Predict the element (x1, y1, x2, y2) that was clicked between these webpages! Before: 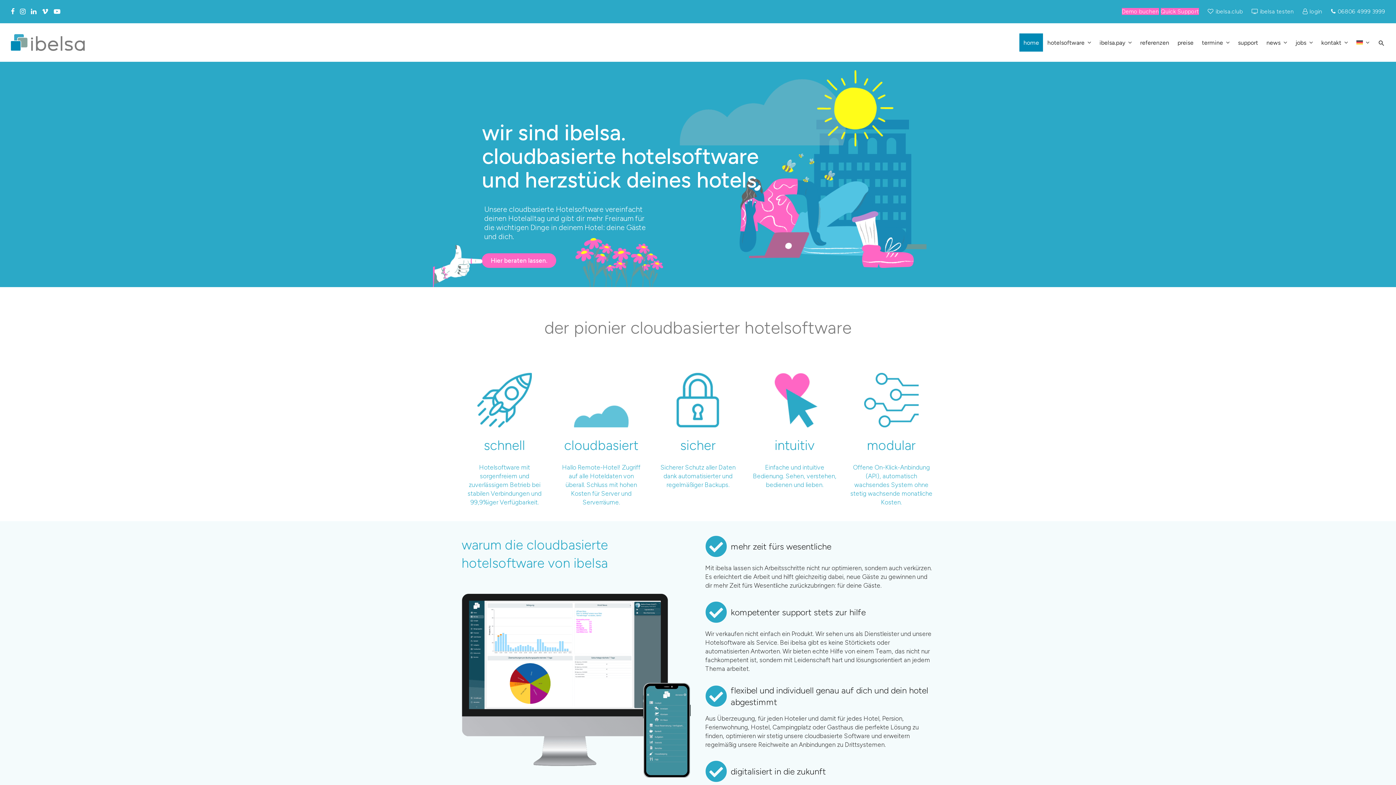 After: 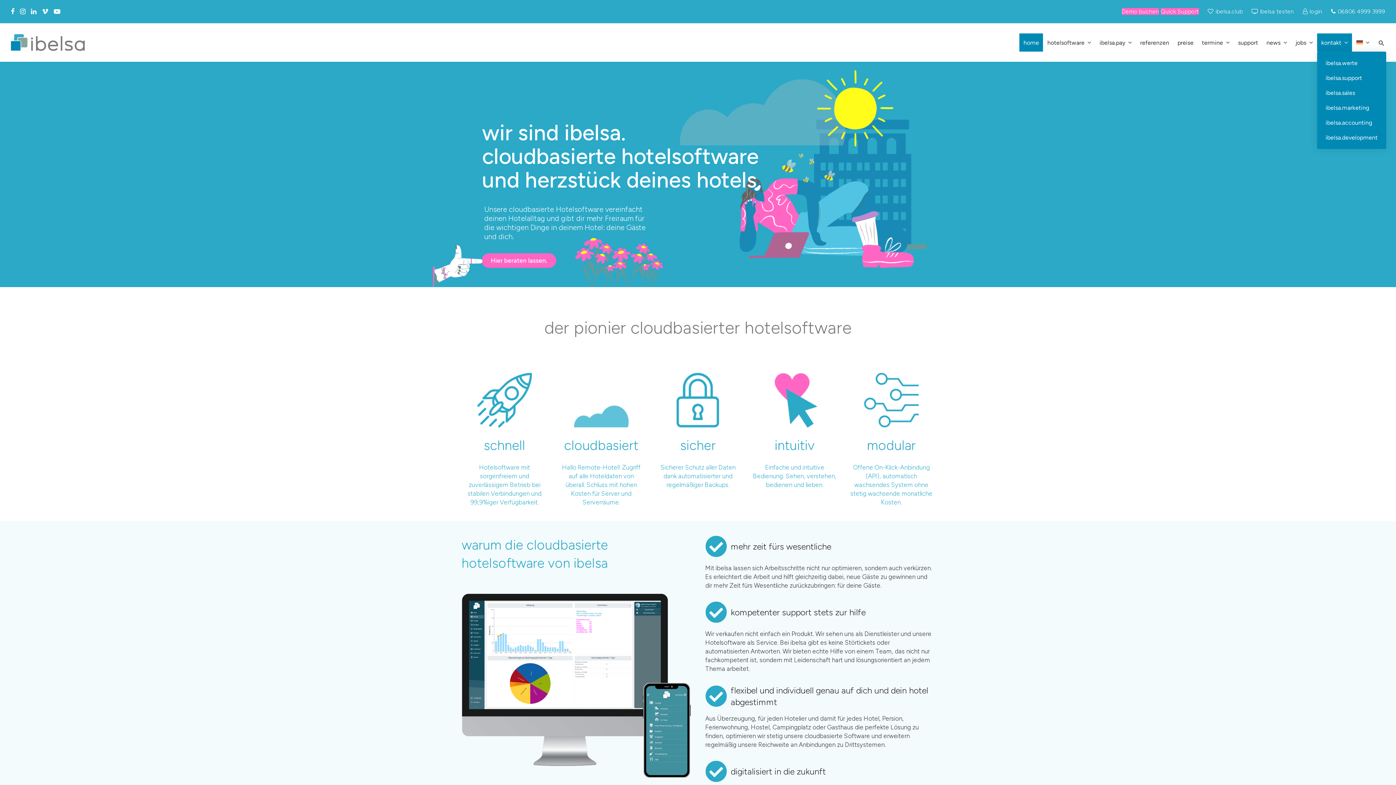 Action: label: kontakt  bbox: (1317, 33, 1352, 51)